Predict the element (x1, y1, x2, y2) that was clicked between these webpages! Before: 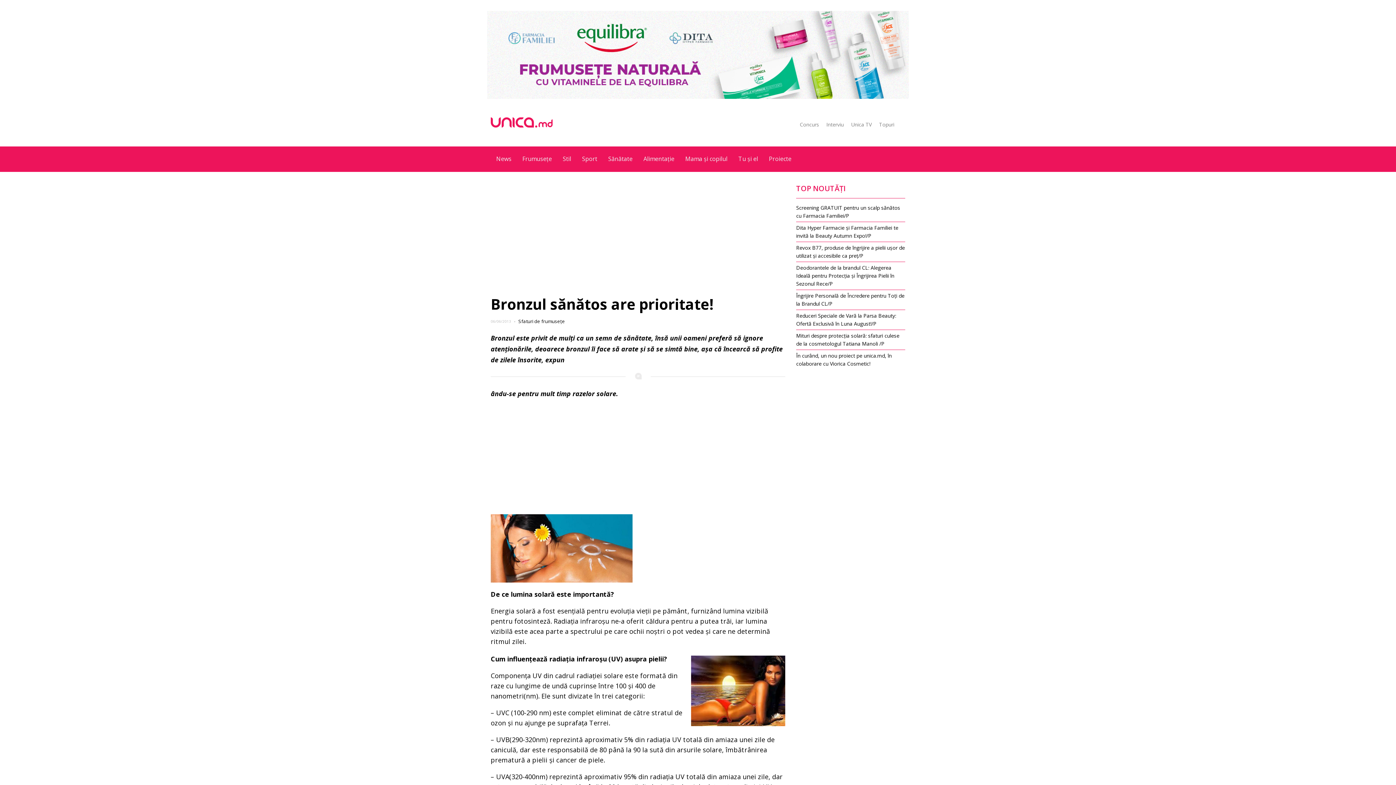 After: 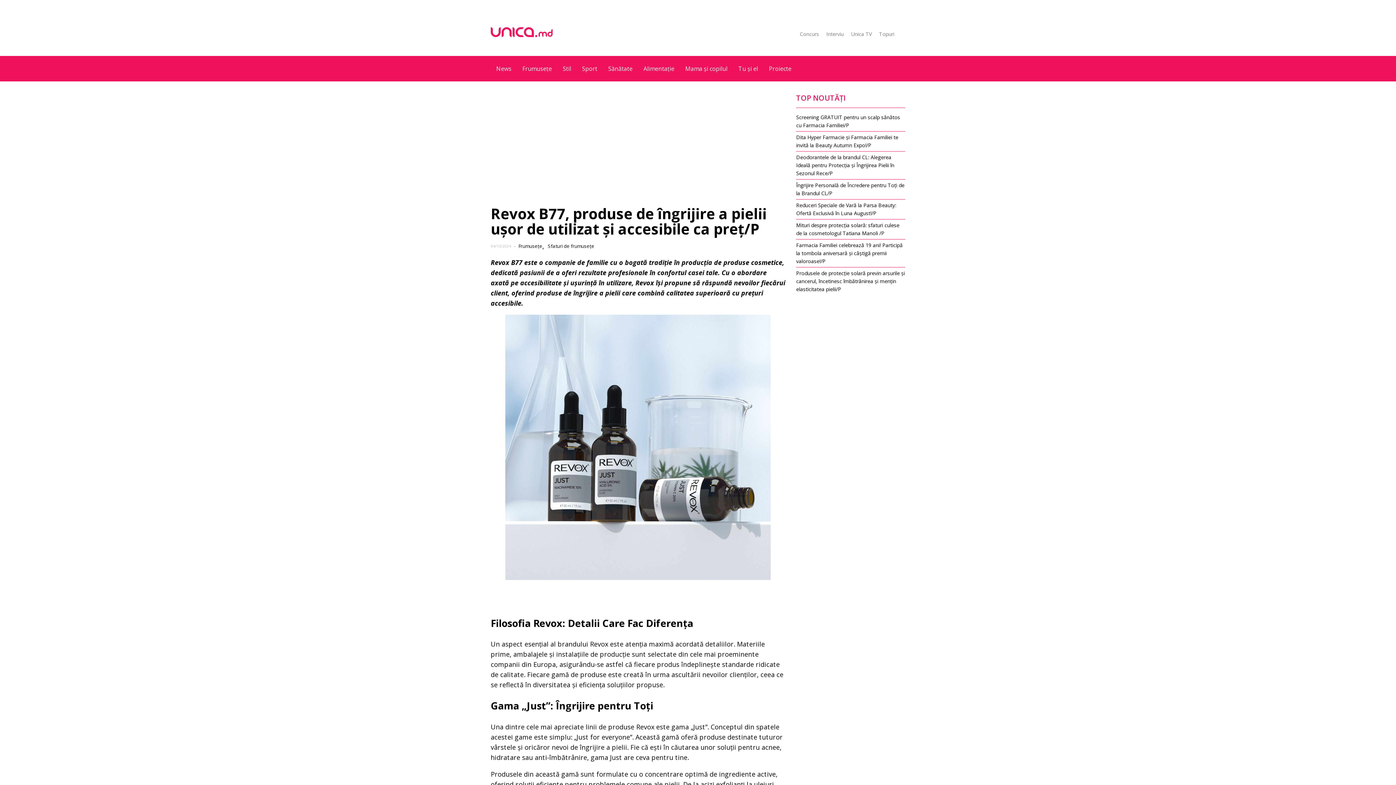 Action: bbox: (796, 242, 905, 262) label: Revox B77, produse de îngrijire a pielii ușor de utilizat și accesibile ca preț/P